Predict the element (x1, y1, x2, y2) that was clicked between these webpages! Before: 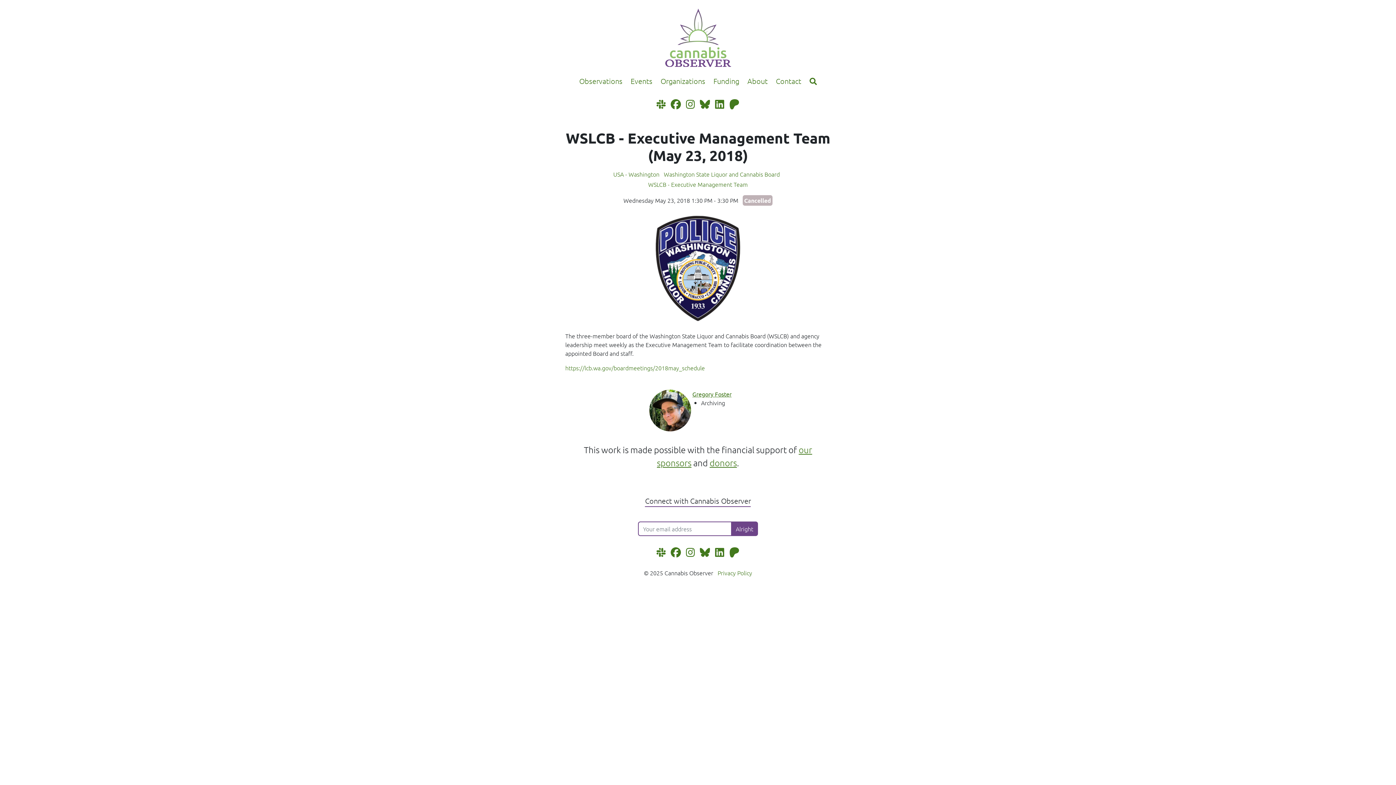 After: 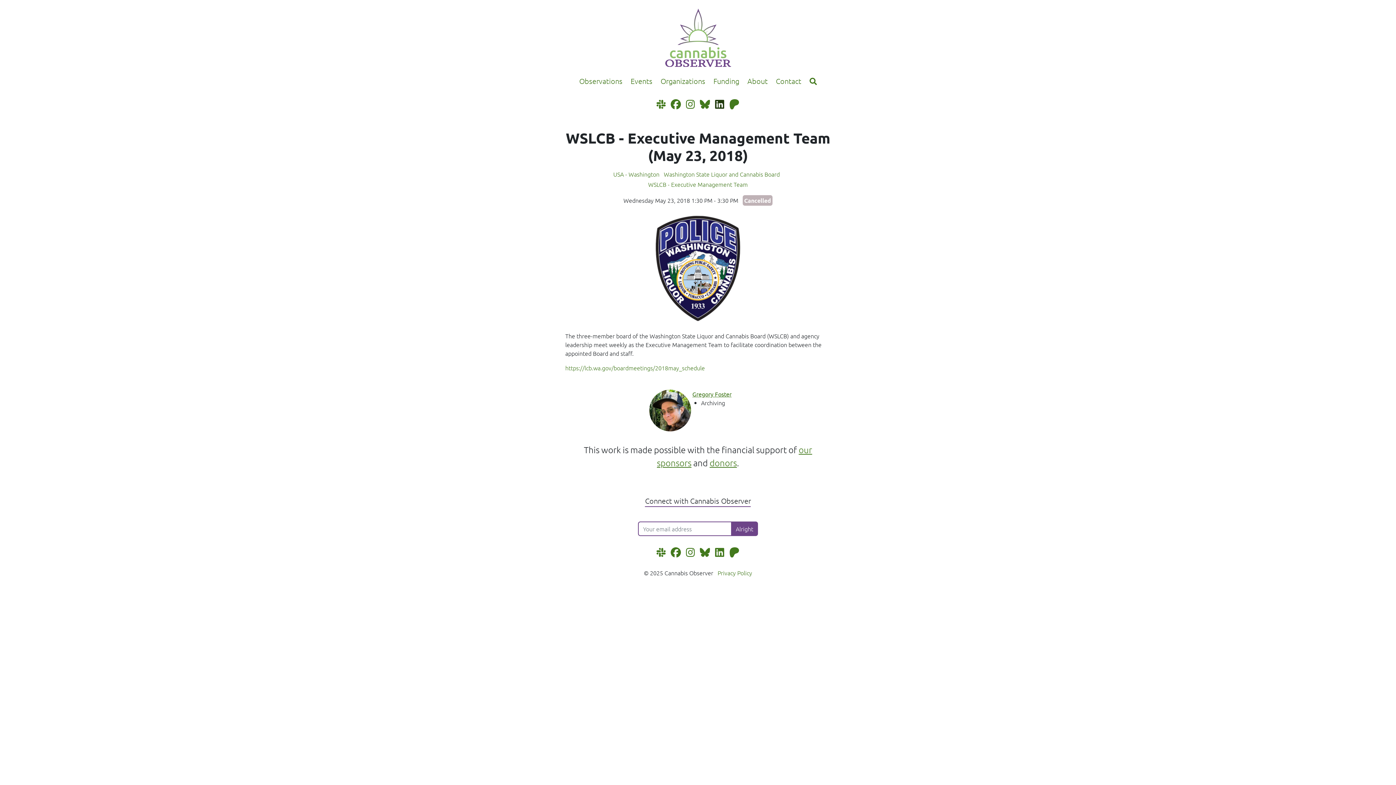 Action: bbox: (715, 98, 724, 110) label: Follow us on LinkedIn